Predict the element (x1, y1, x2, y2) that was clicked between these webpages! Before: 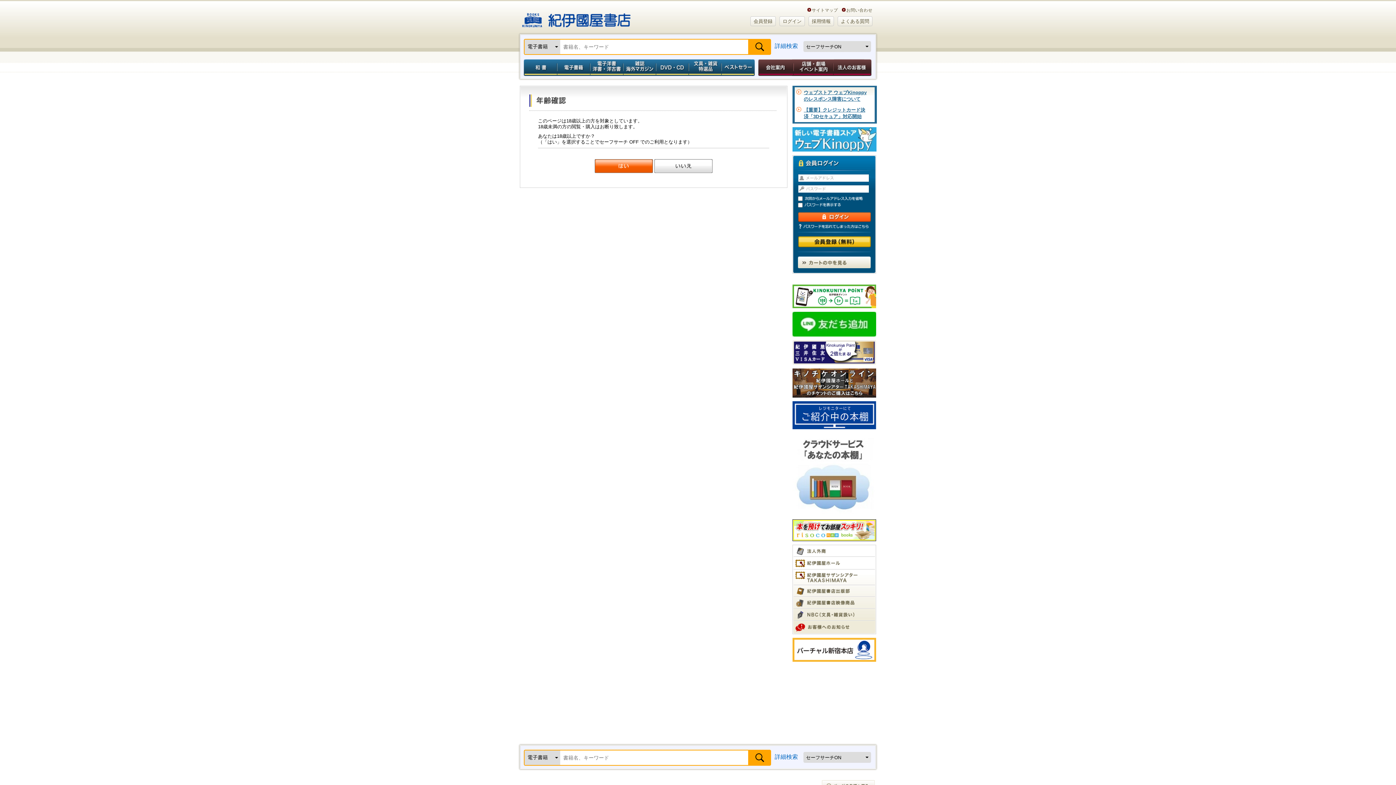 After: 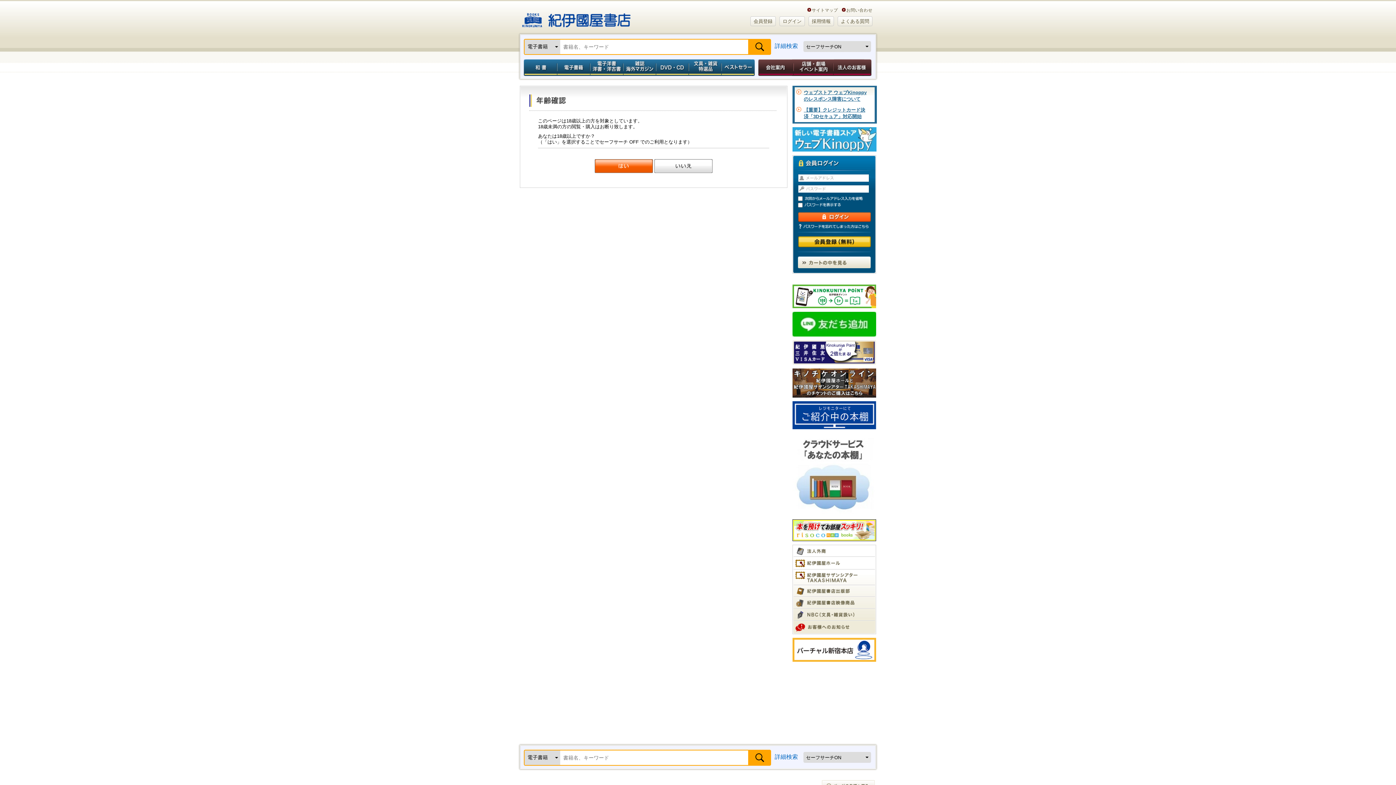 Action: bbox: (793, 572, 858, 577)